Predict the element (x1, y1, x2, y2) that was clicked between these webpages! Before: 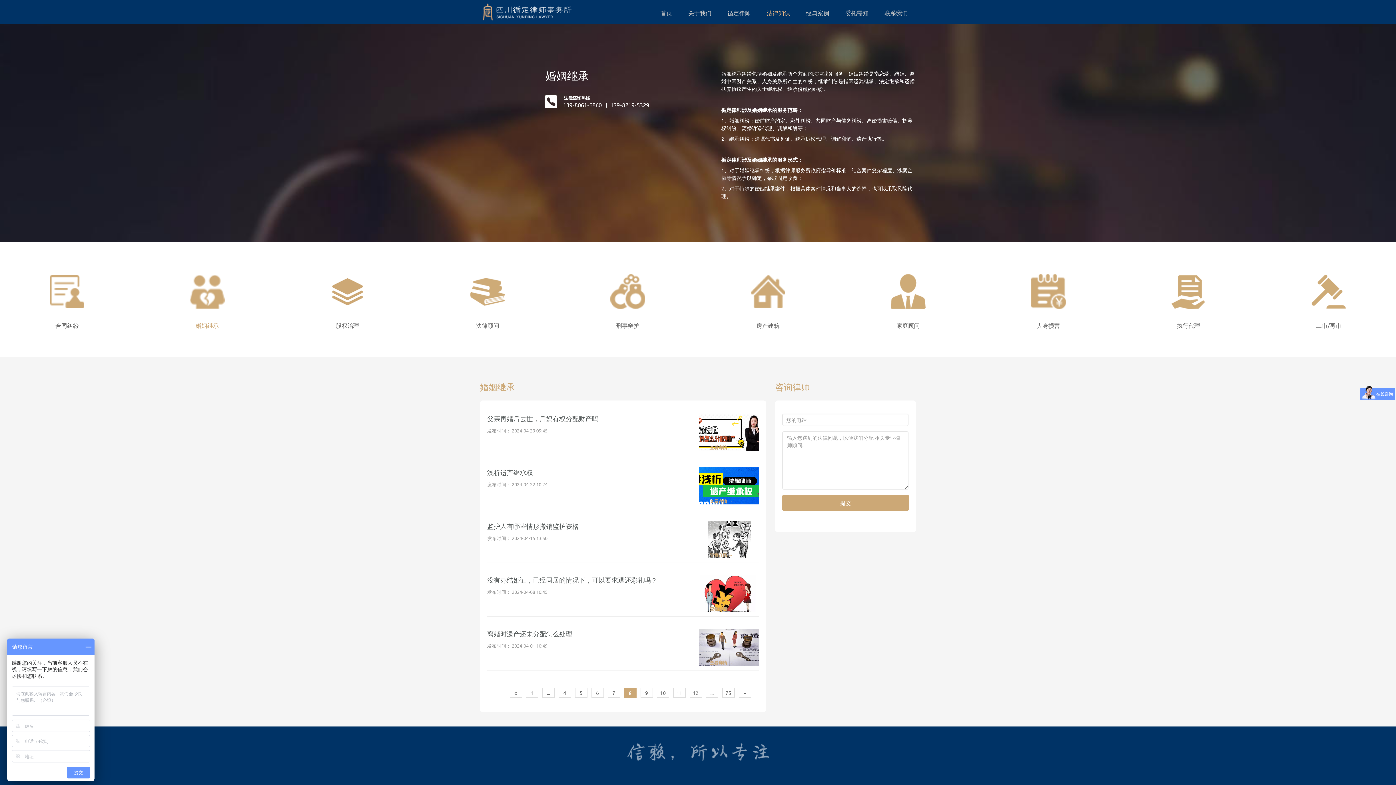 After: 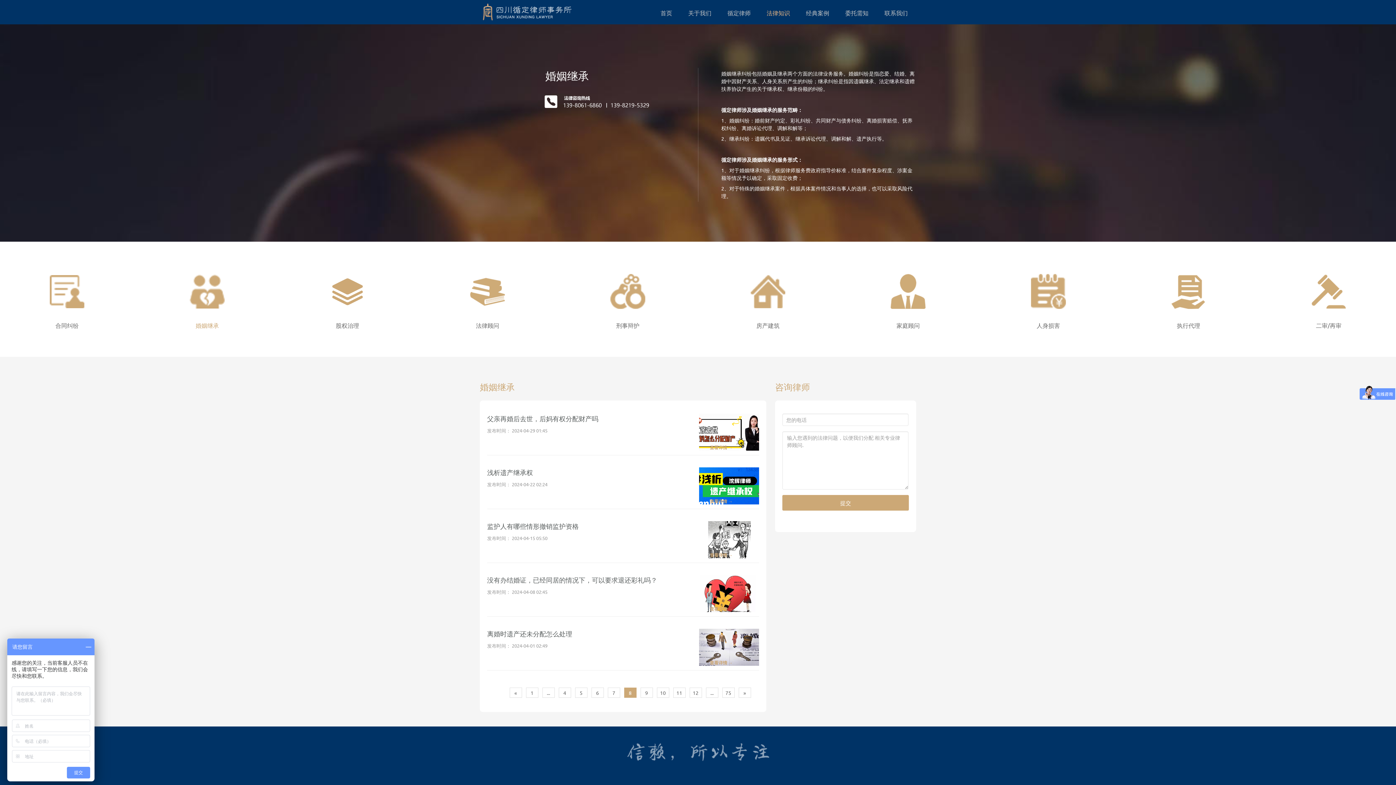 Action: label: 8 bbox: (624, 688, 636, 698)